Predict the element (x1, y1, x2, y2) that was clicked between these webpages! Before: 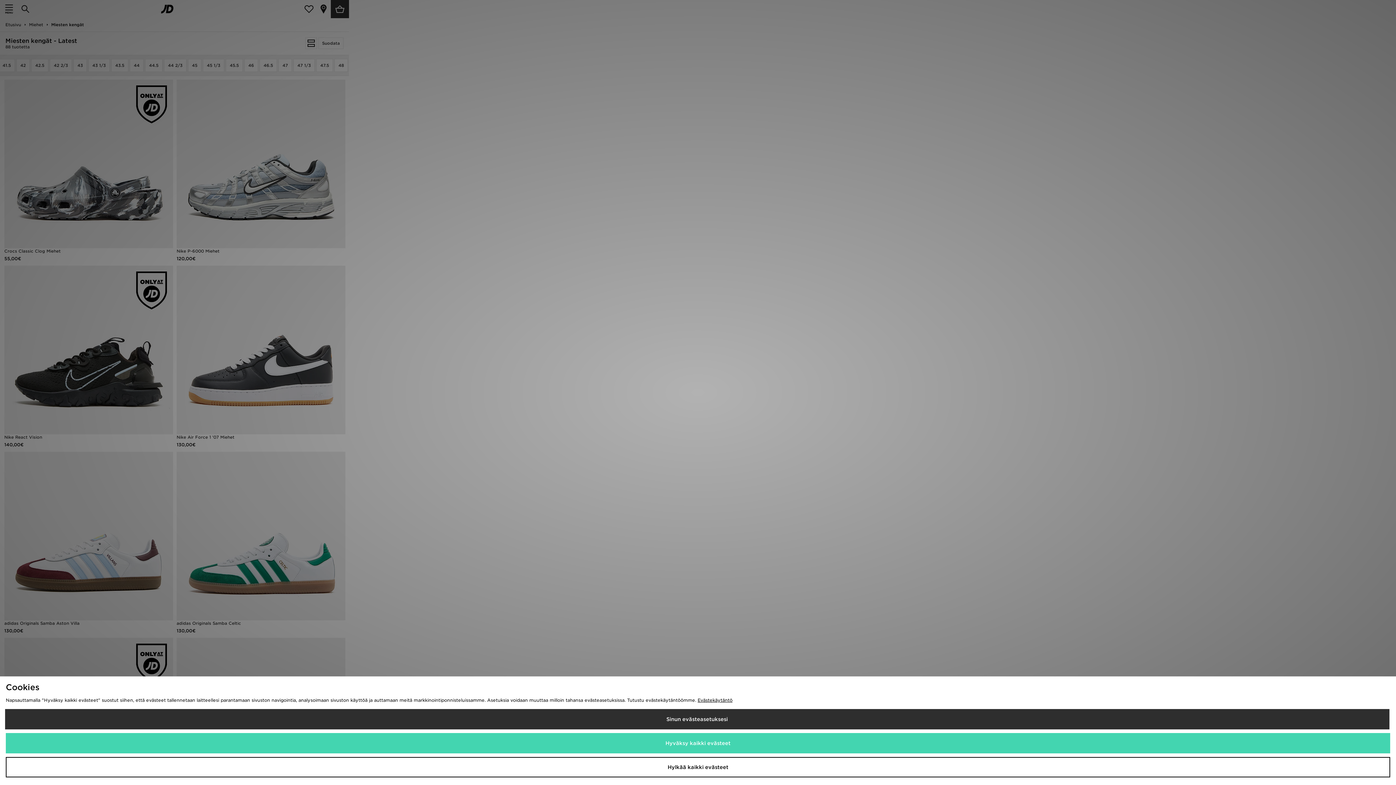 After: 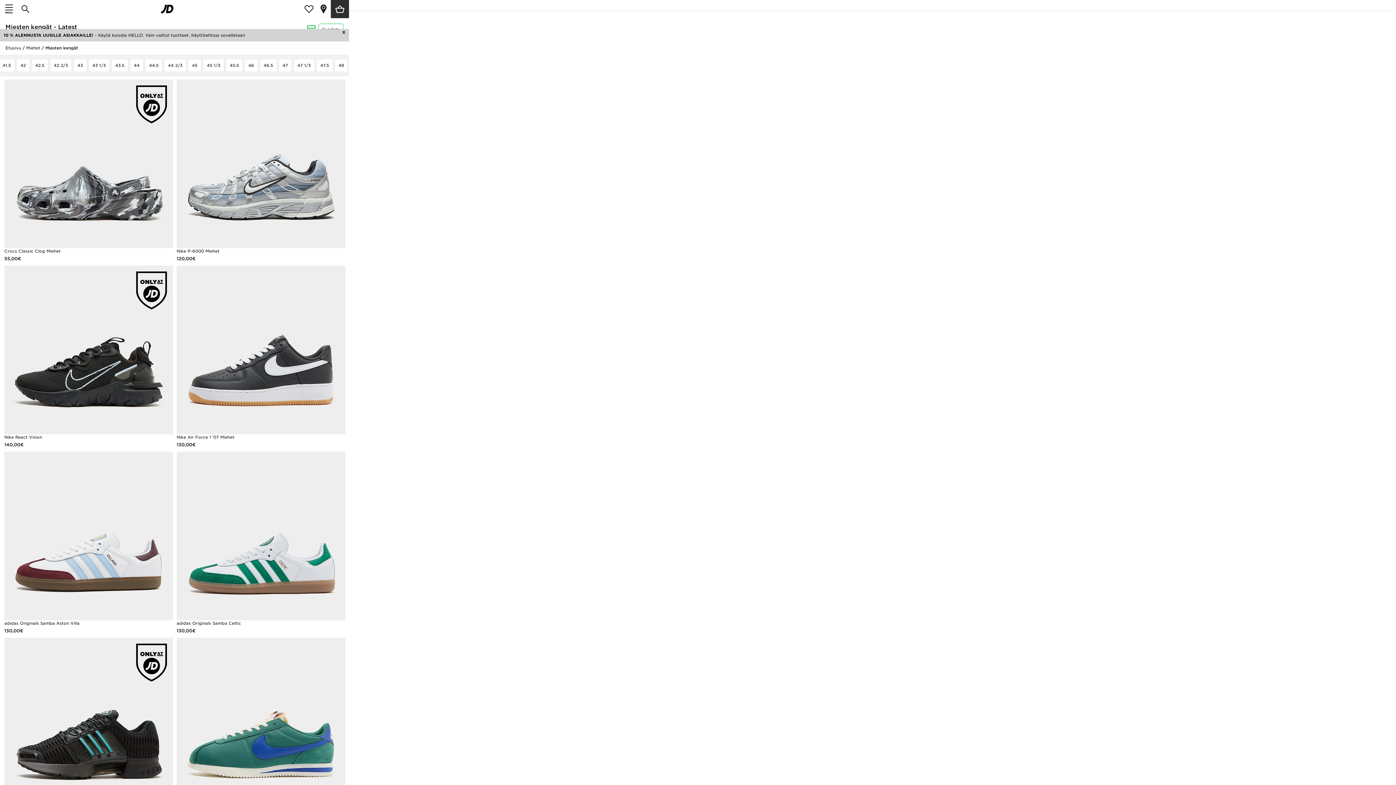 Action: bbox: (5, 733, 1390, 753) label: Hyväksy kaikki evästeet